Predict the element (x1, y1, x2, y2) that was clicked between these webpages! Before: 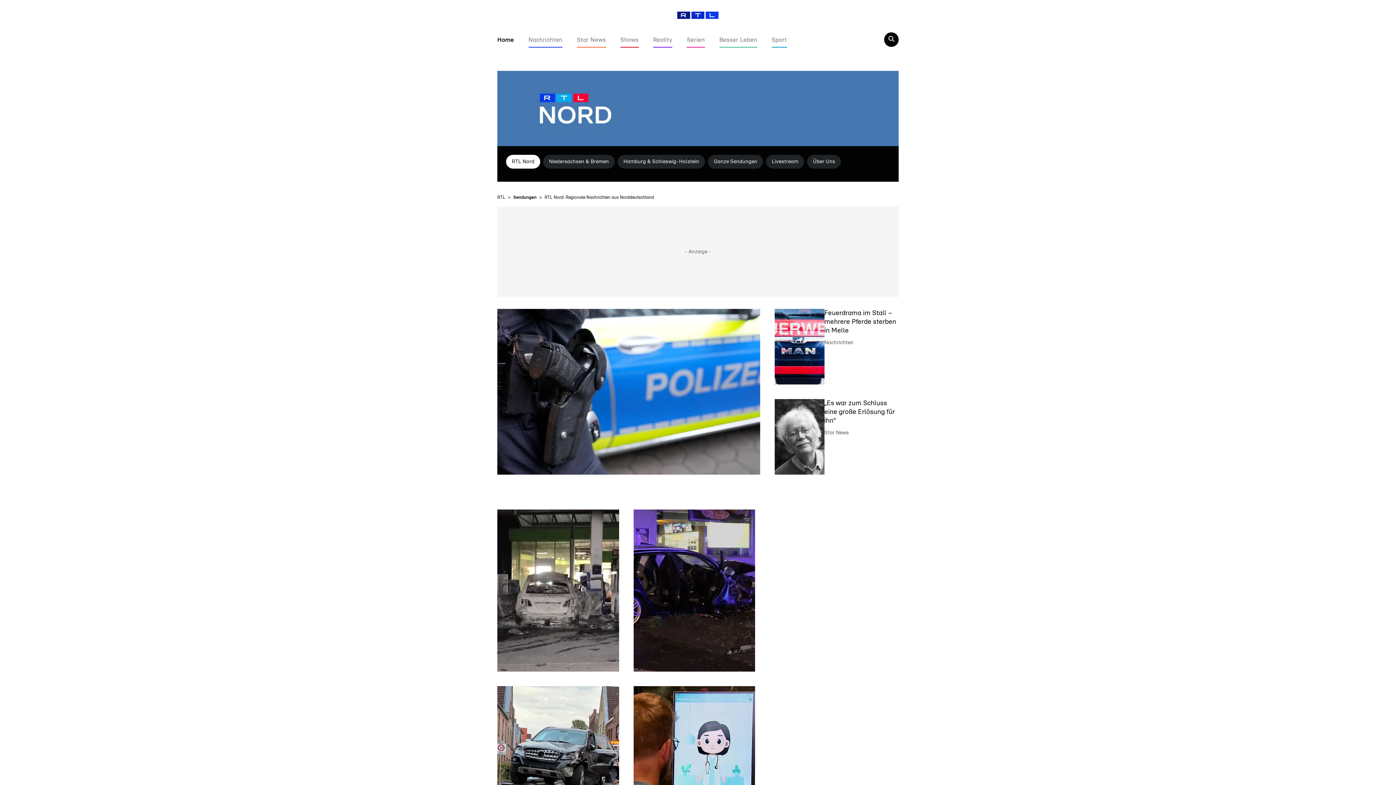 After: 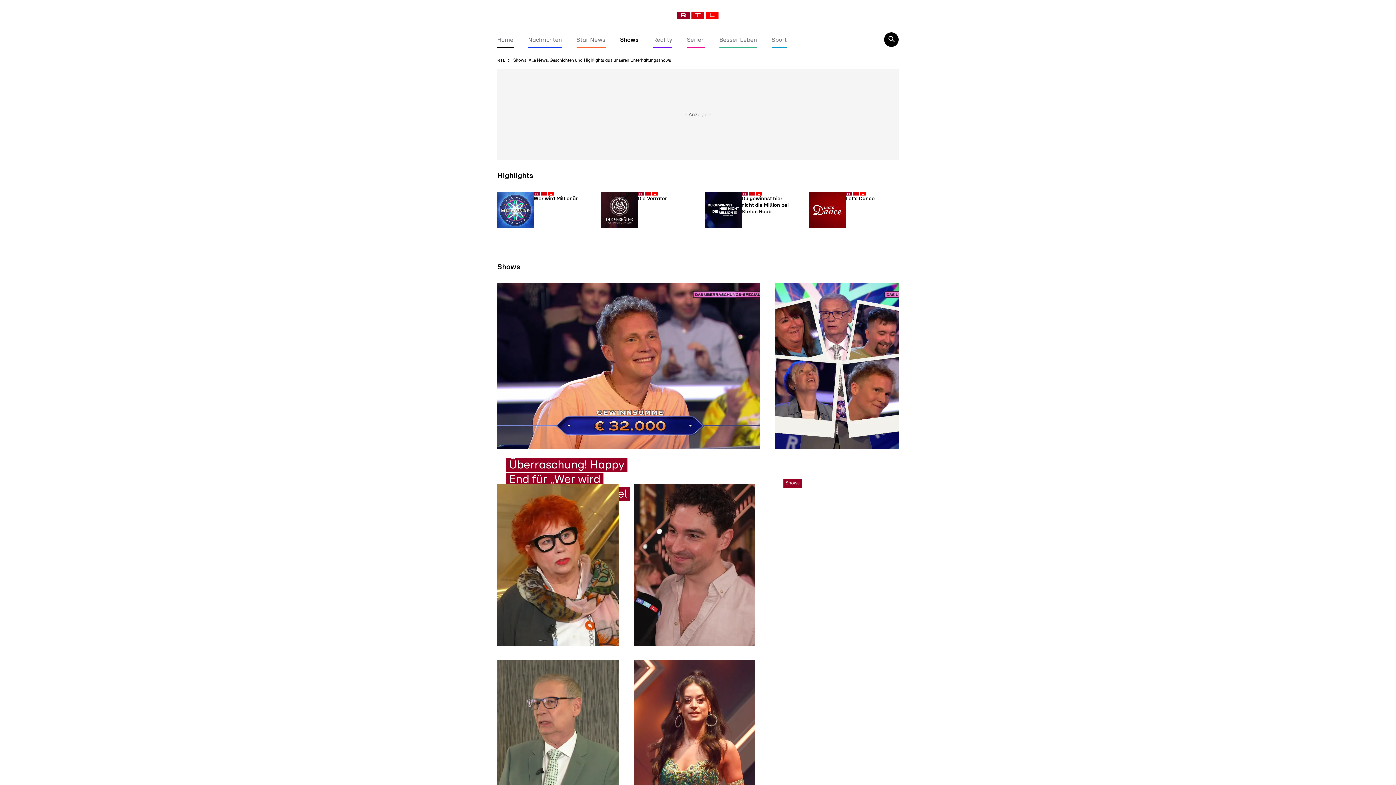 Action: label: Shows bbox: (620, 37, 638, 42)